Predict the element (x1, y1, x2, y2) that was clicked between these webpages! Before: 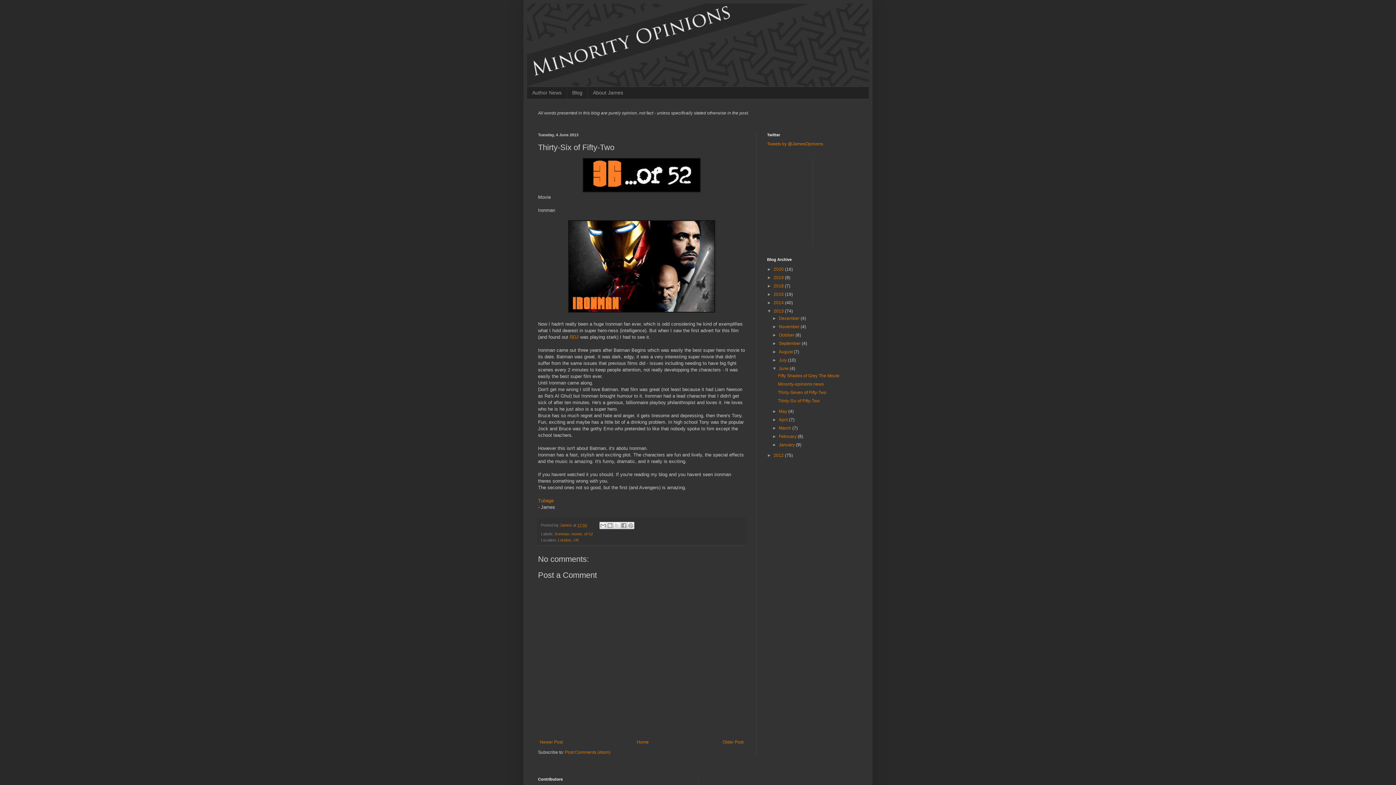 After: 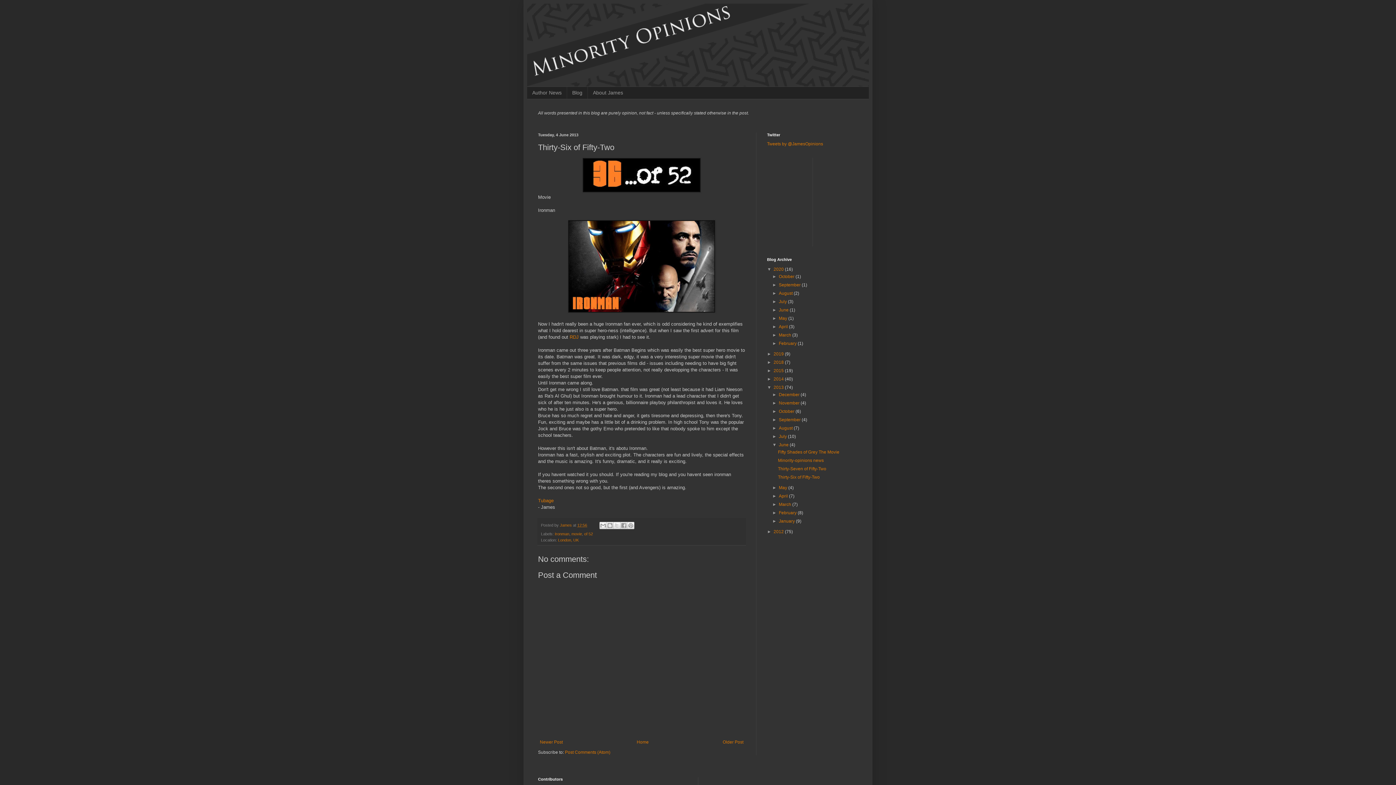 Action: bbox: (767, 266, 773, 271) label: ►  